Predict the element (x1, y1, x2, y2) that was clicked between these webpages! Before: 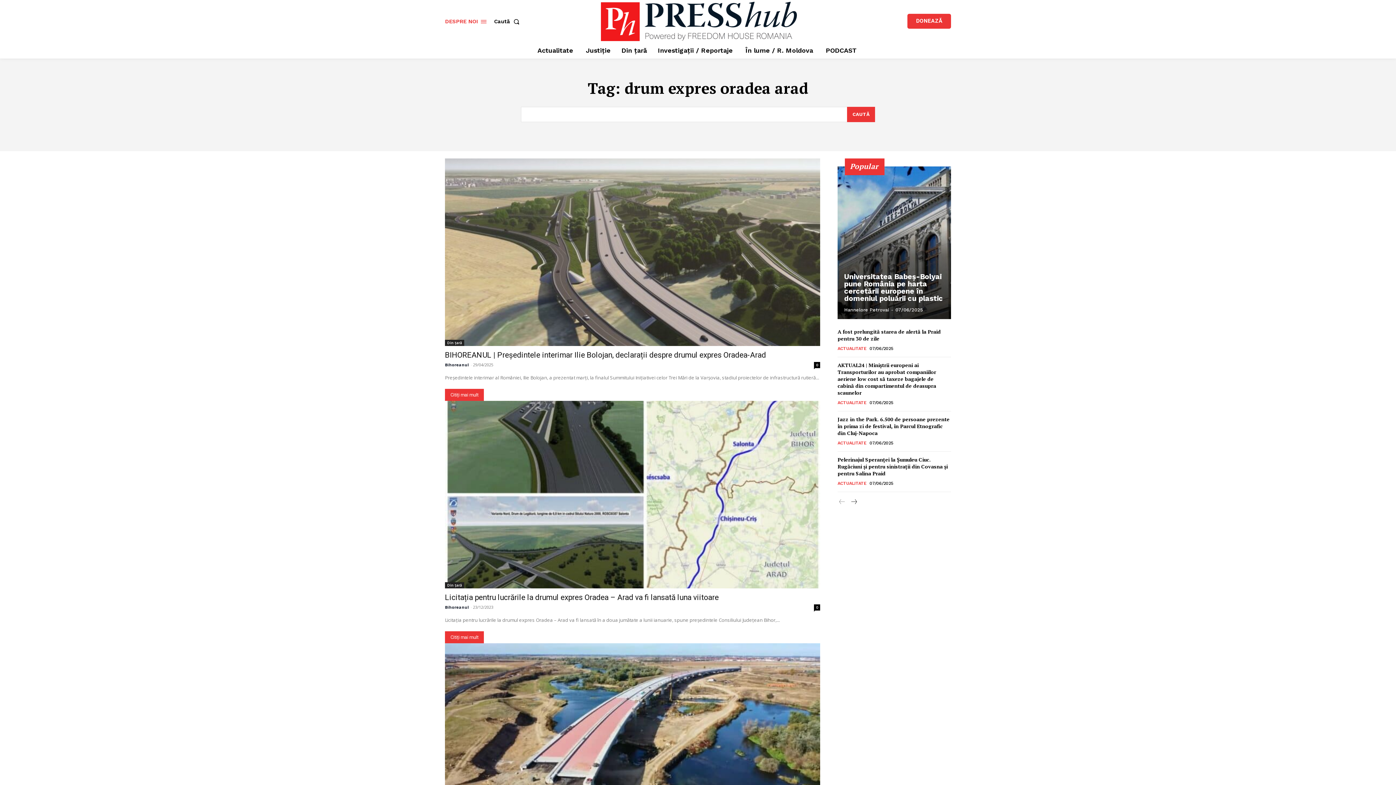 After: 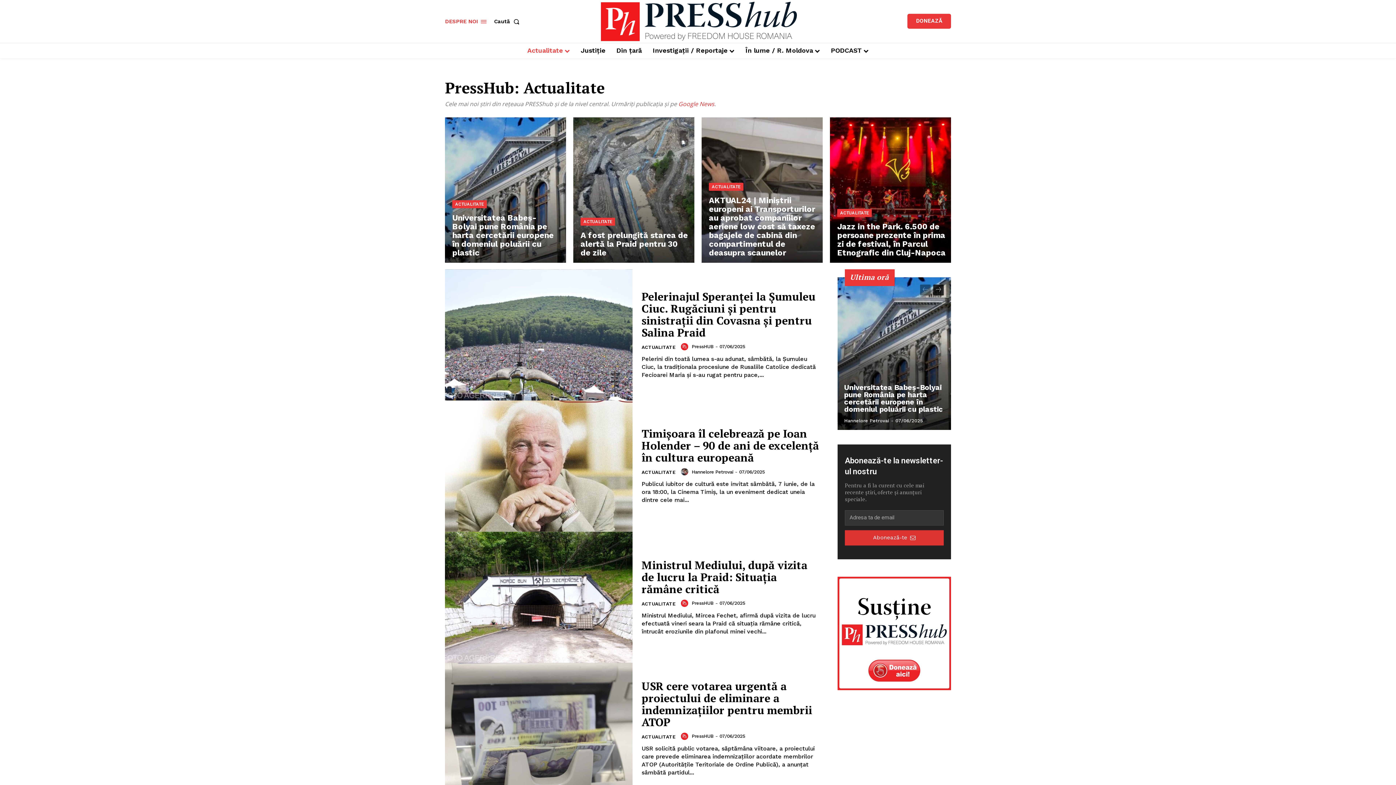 Action: bbox: (837, 480, 866, 486) label: ACTUALITATE